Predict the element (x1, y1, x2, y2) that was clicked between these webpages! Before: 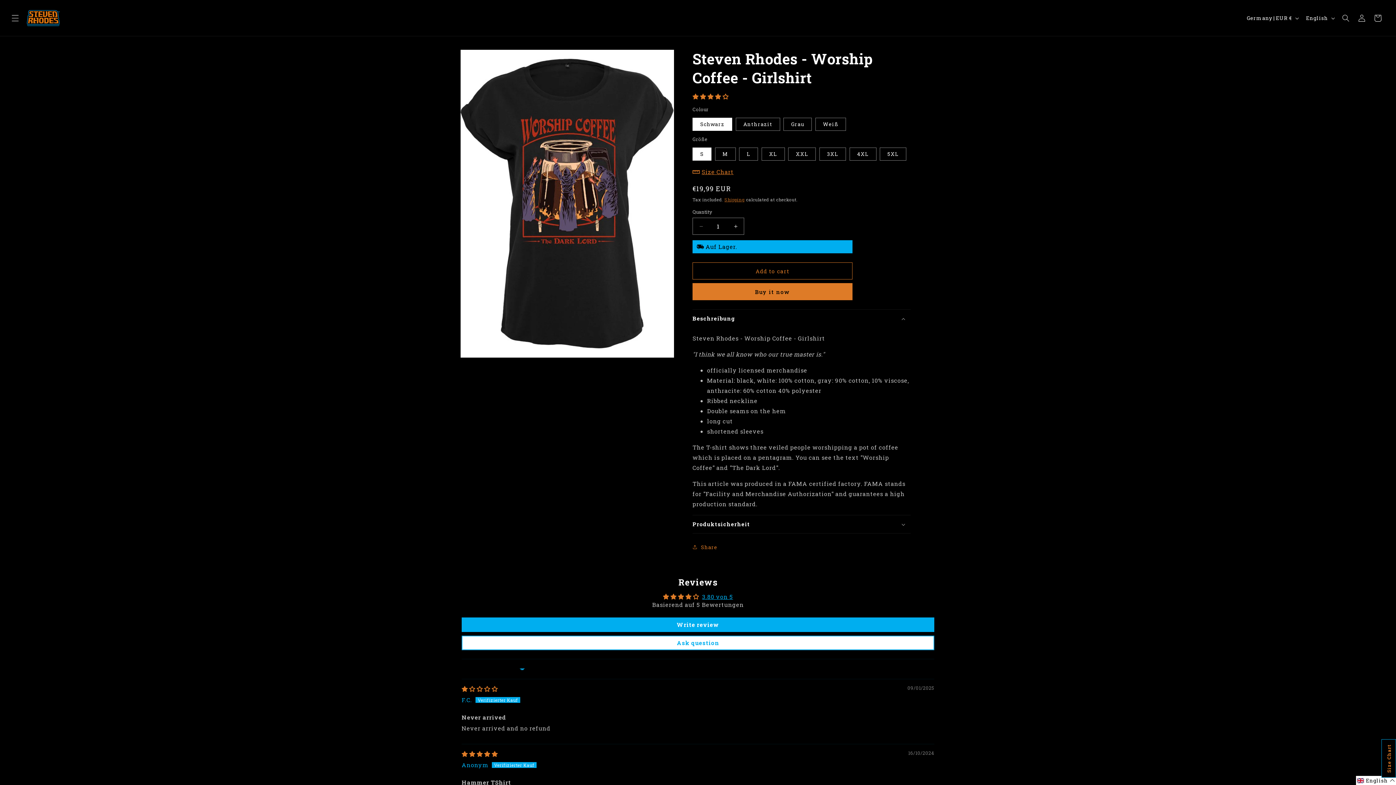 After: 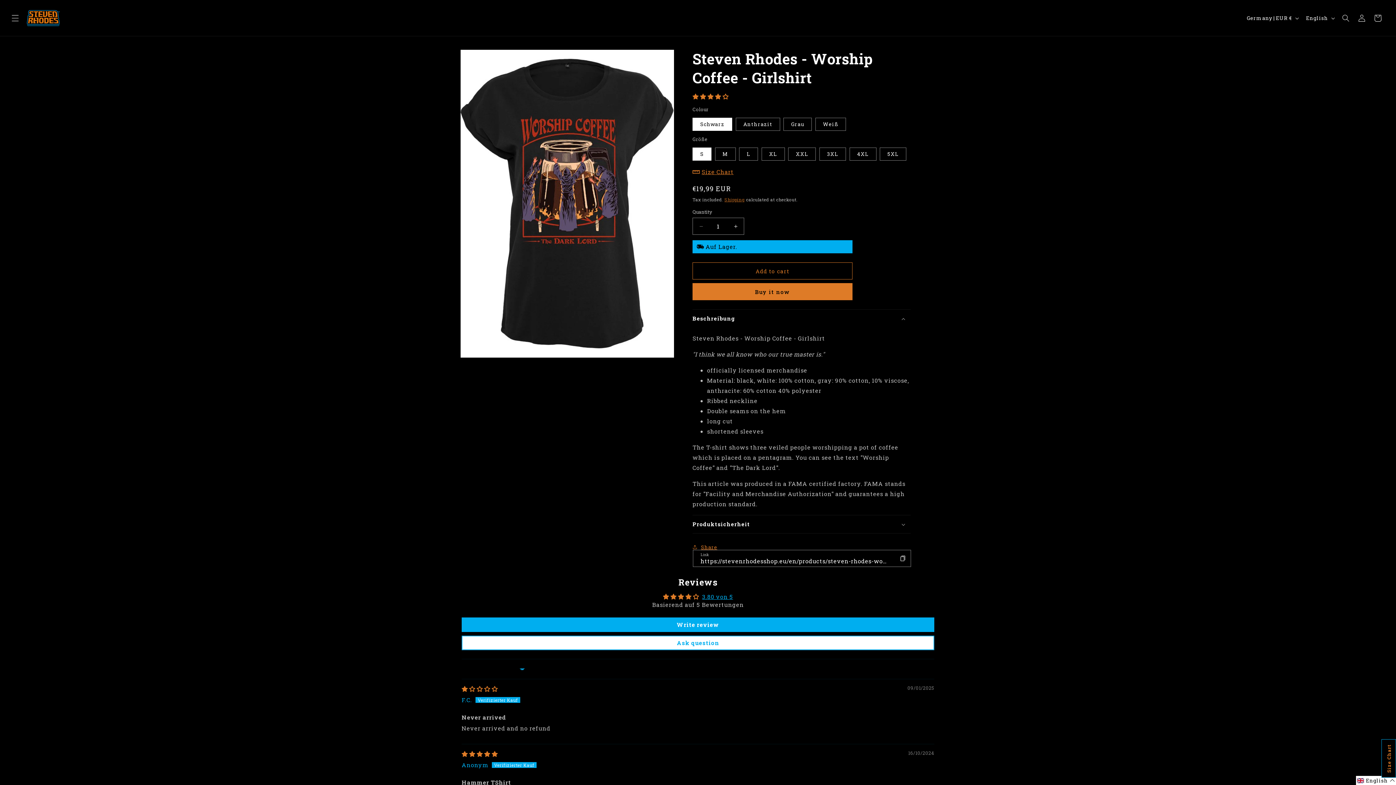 Action: label: Share bbox: (692, 539, 717, 555)